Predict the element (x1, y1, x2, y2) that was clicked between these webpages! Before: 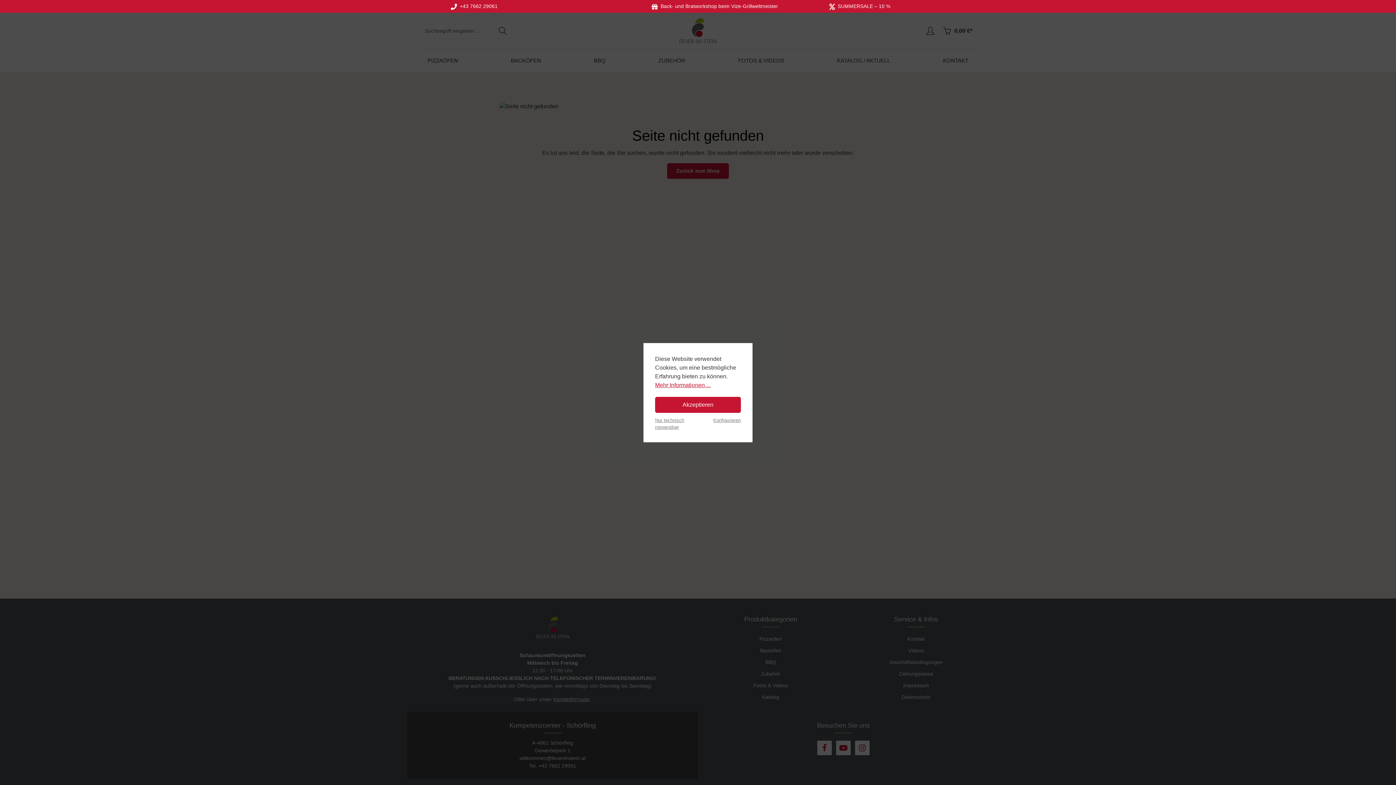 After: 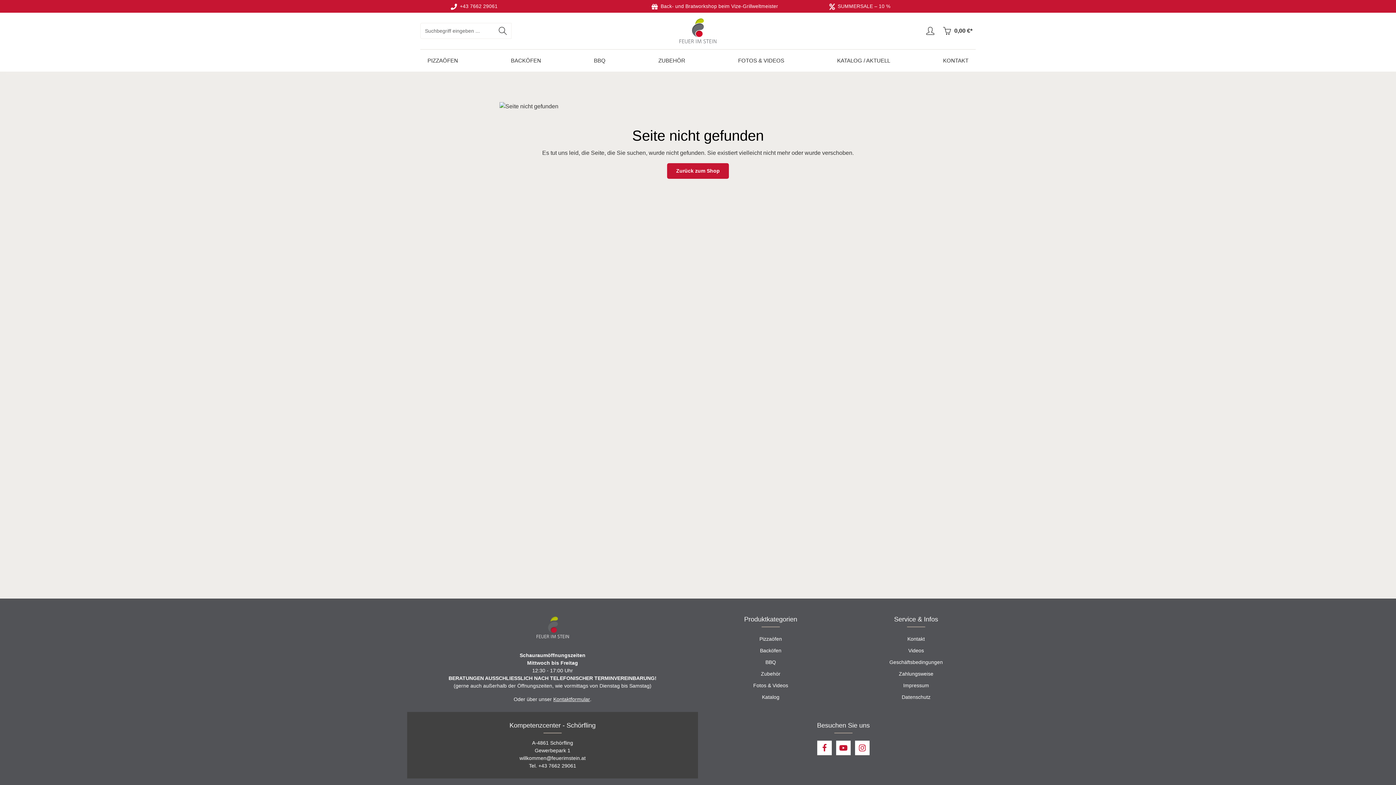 Action: label: Akzeptieren bbox: (655, 396, 741, 412)